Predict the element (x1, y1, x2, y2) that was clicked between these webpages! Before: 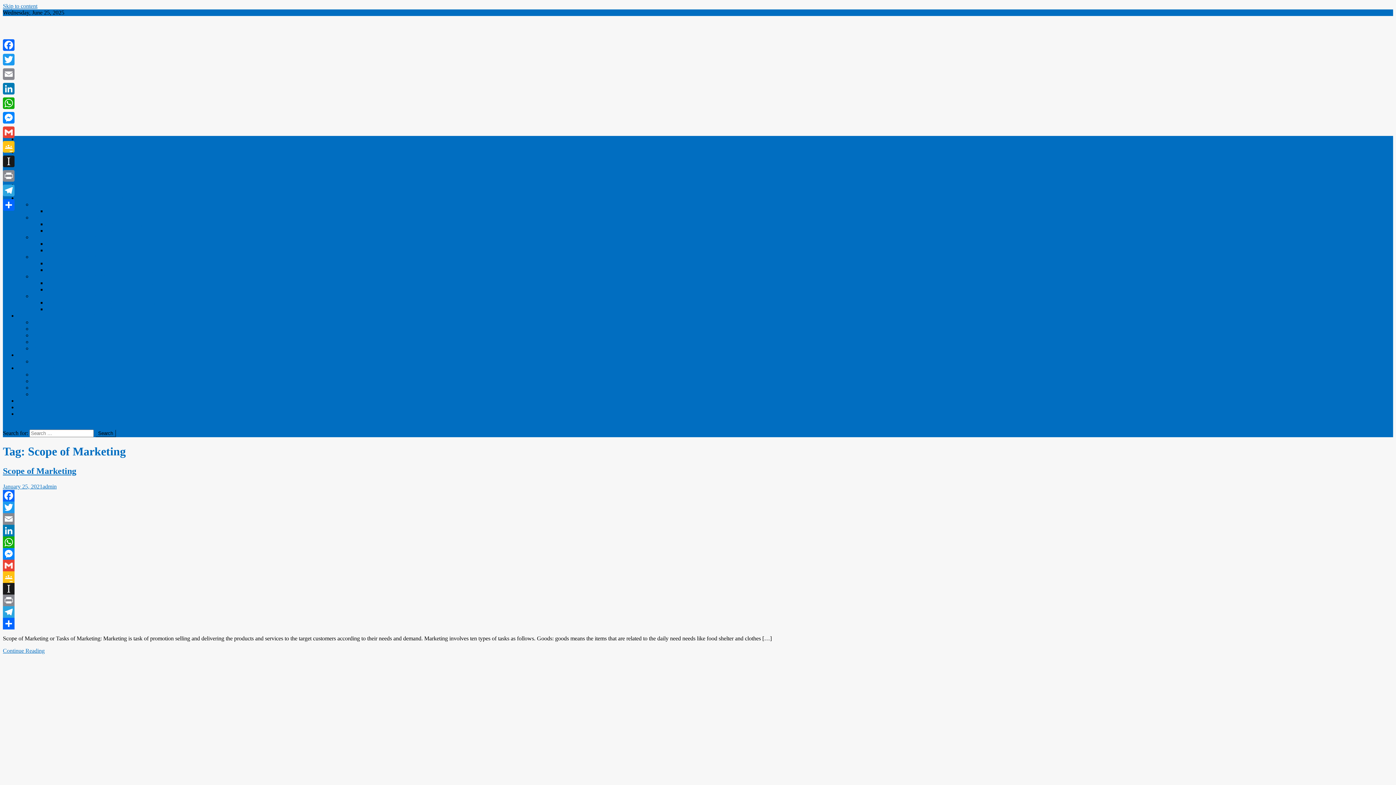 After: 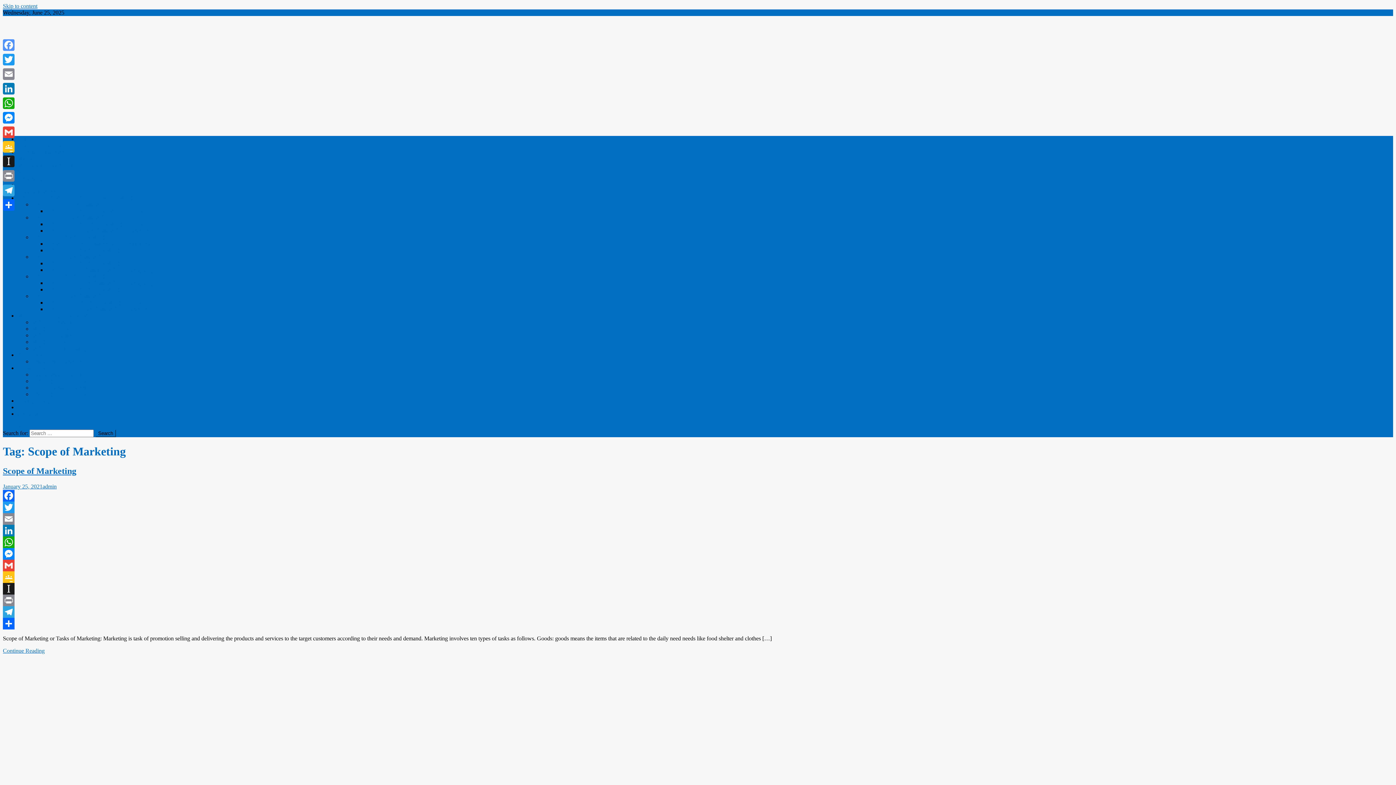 Action: bbox: (1, 37, 16, 52) label: Facebook